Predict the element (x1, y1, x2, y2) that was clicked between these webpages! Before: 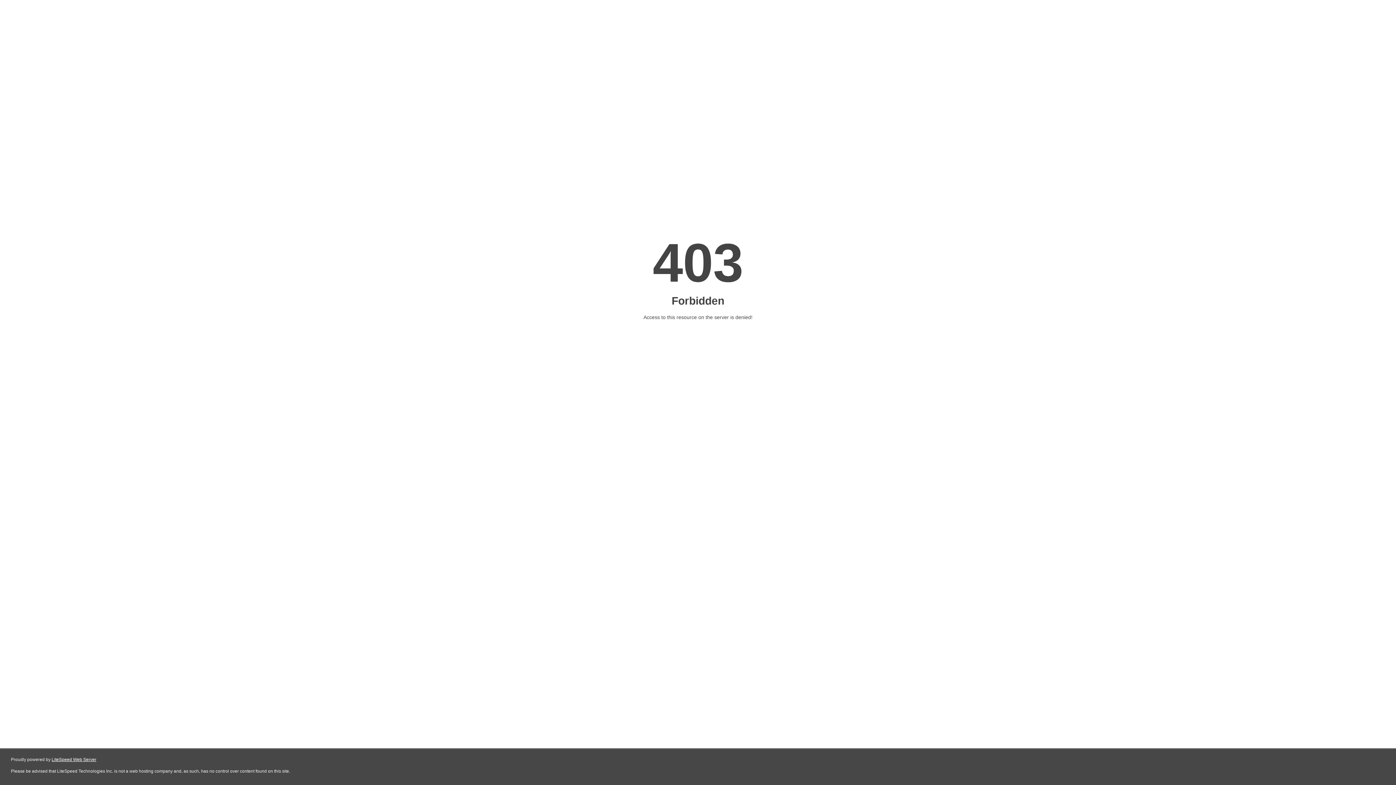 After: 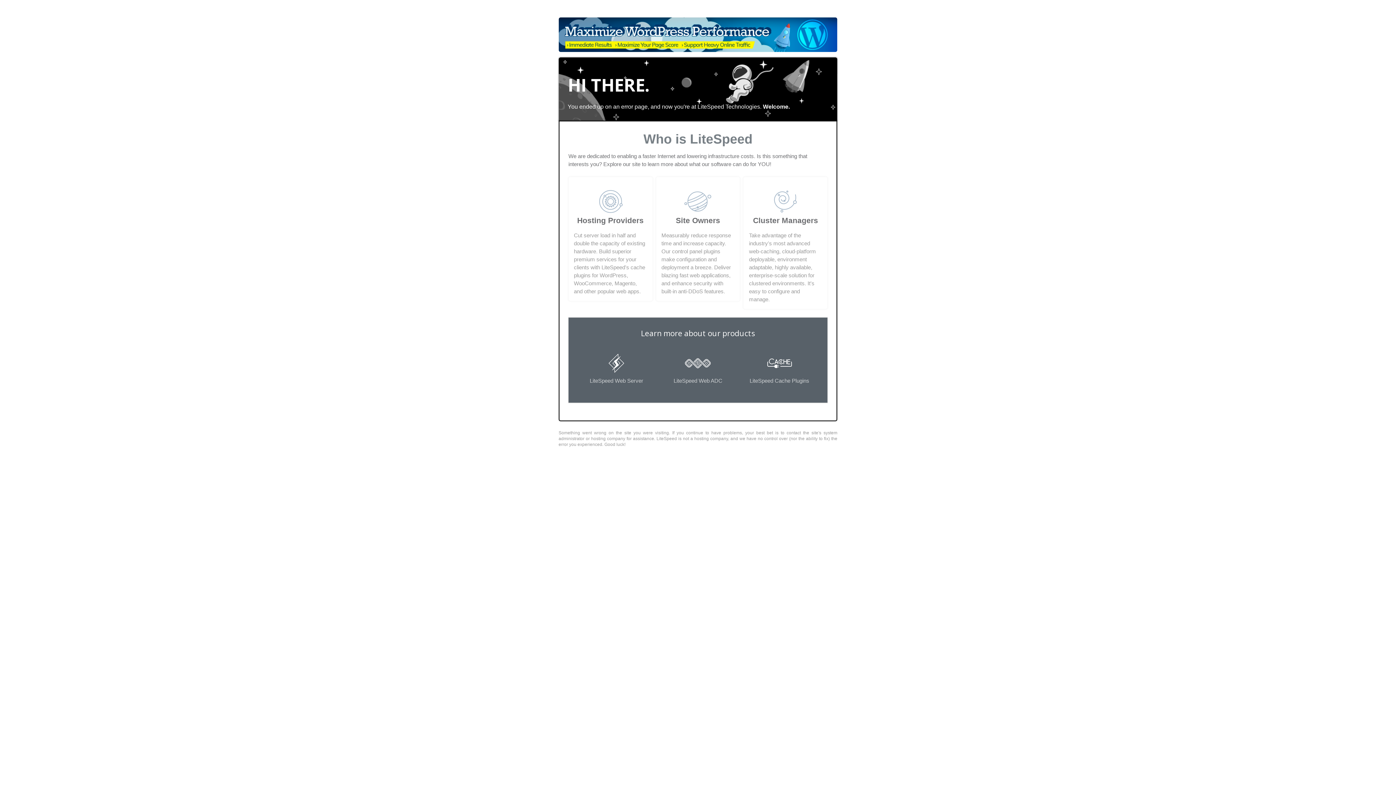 Action: bbox: (51, 757, 96, 762) label: LiteSpeed Web Server